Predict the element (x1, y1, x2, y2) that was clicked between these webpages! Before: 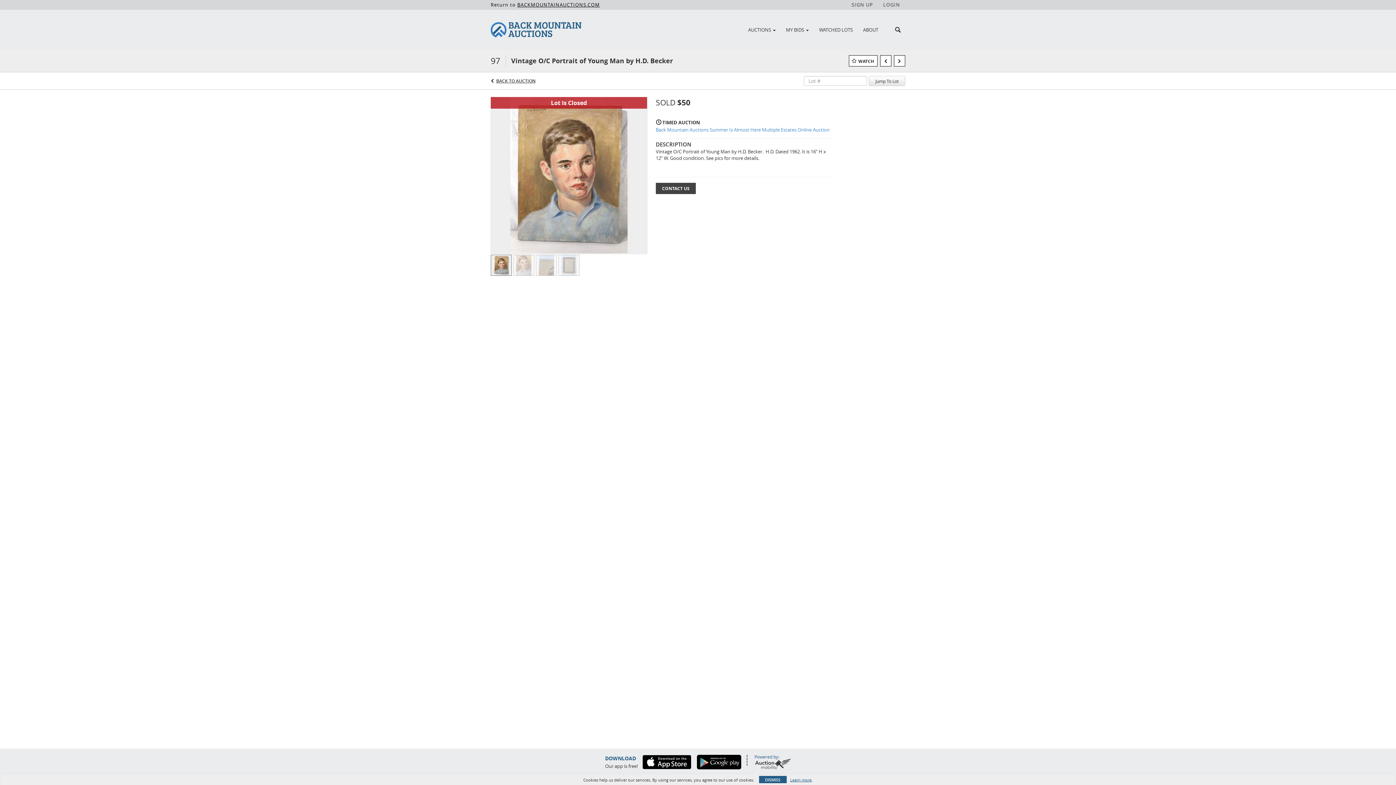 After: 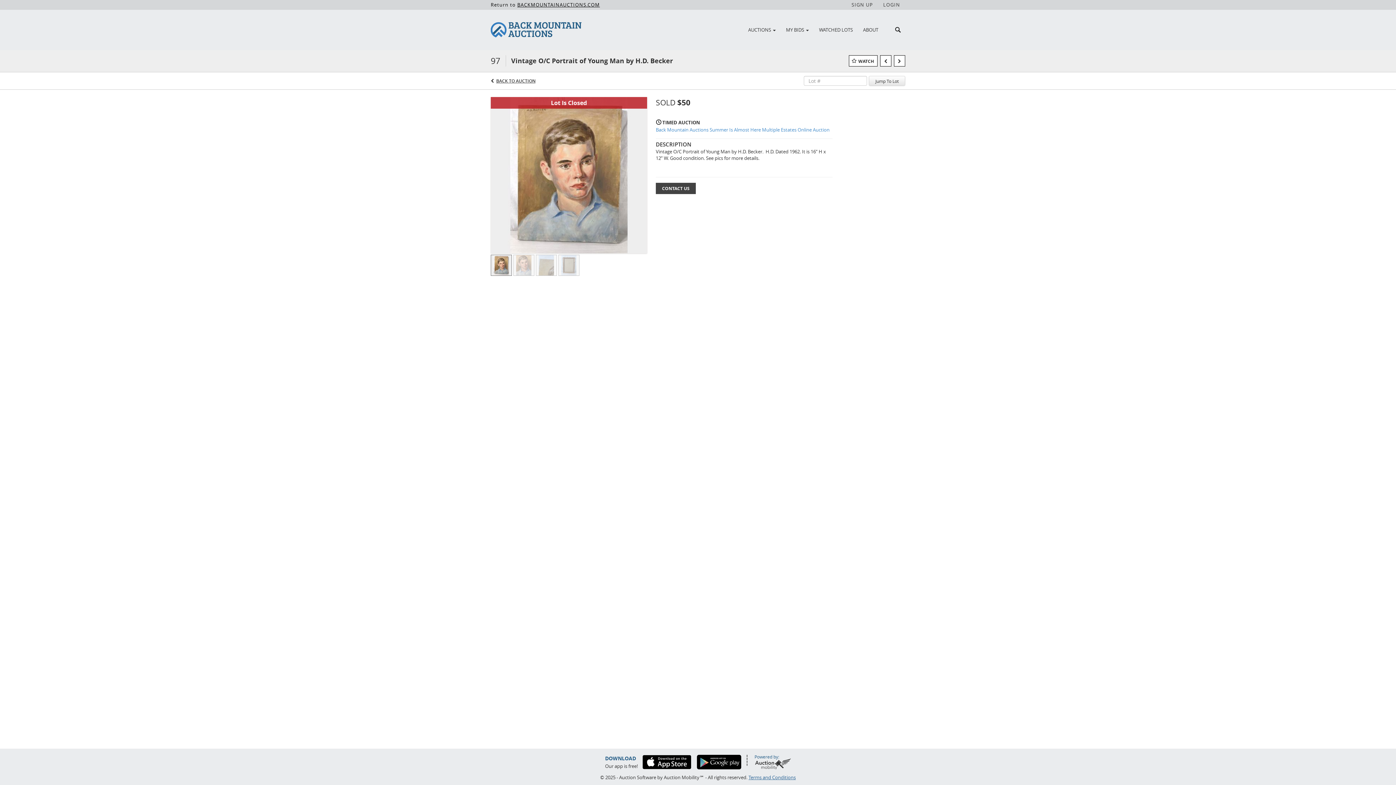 Action: label: DISMISS bbox: (759, 776, 786, 783)